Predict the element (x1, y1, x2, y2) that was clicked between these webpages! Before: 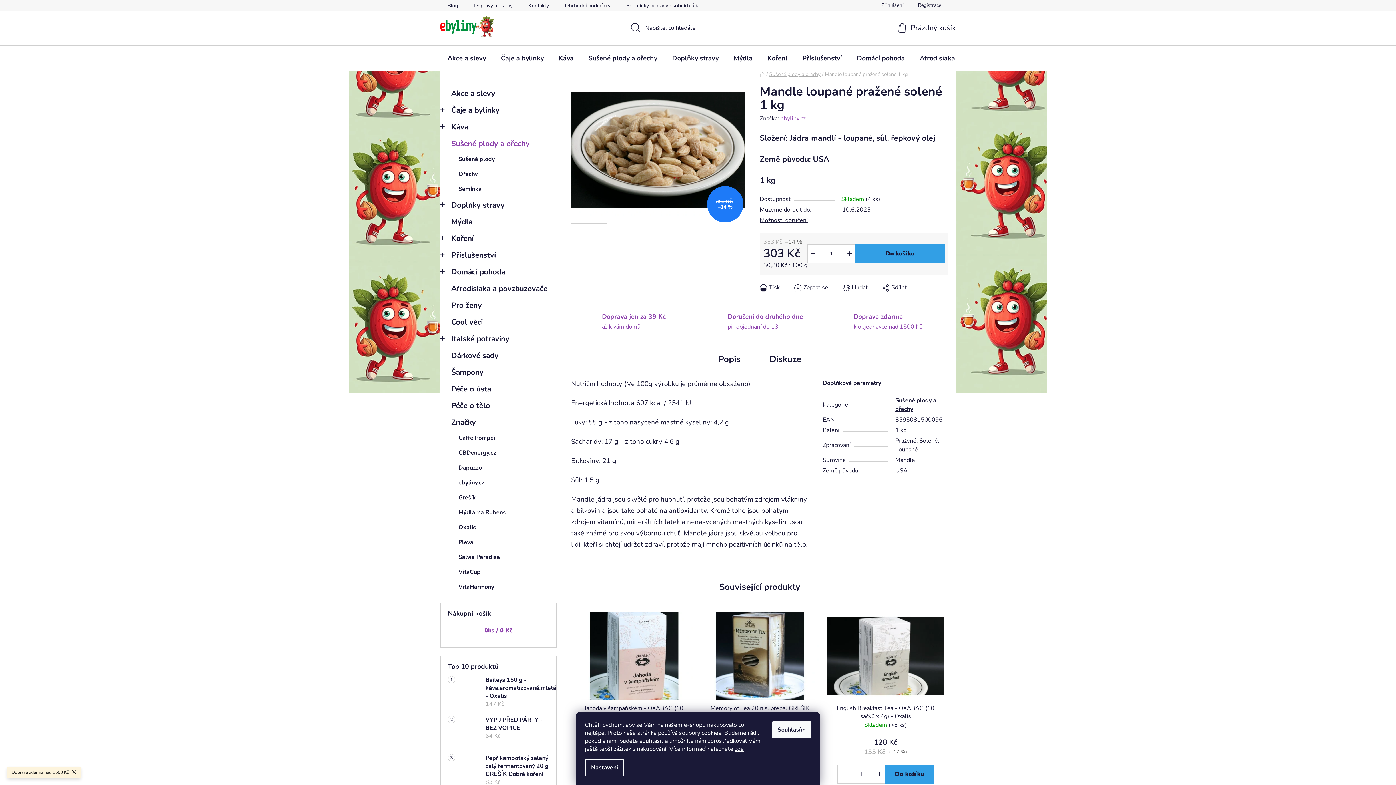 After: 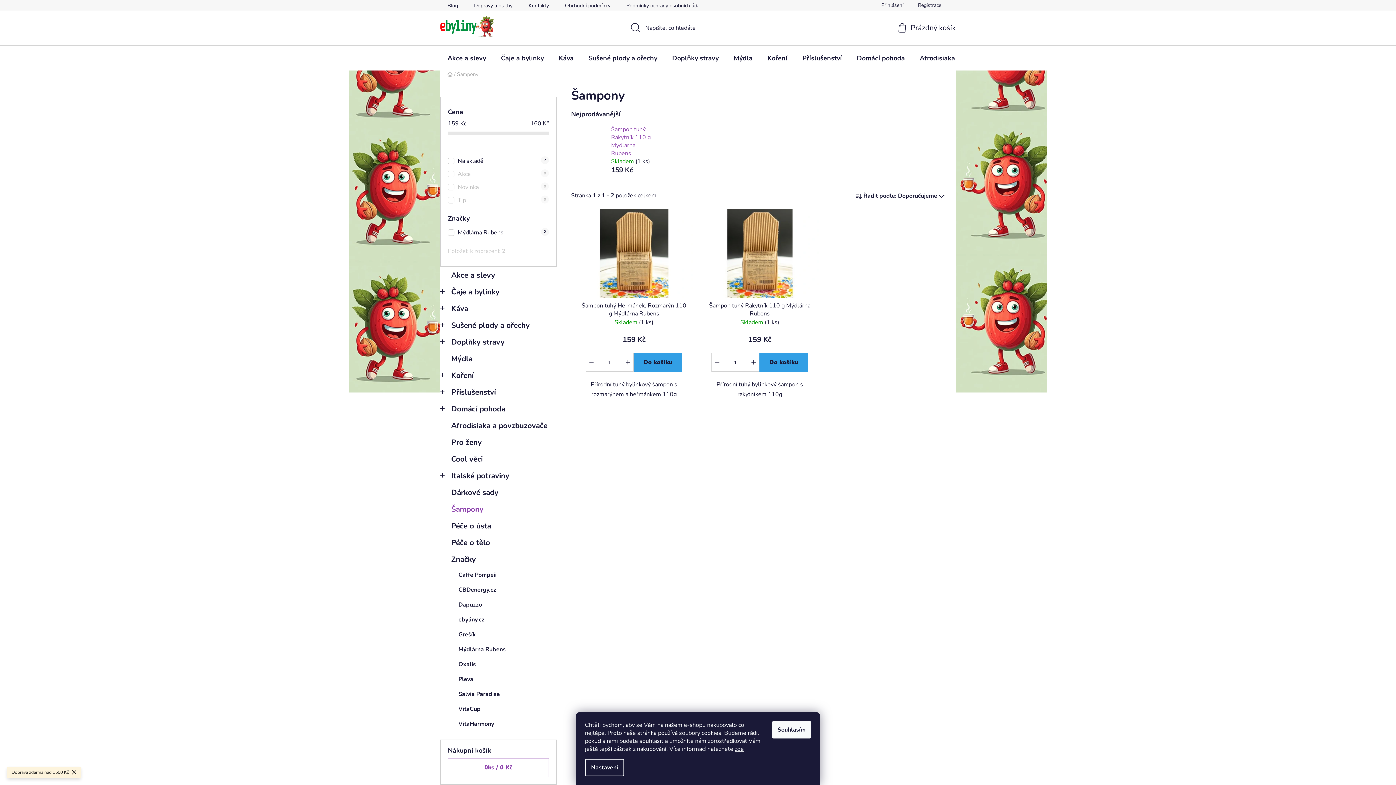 Action: label: Šampony  bbox: (440, 364, 556, 380)